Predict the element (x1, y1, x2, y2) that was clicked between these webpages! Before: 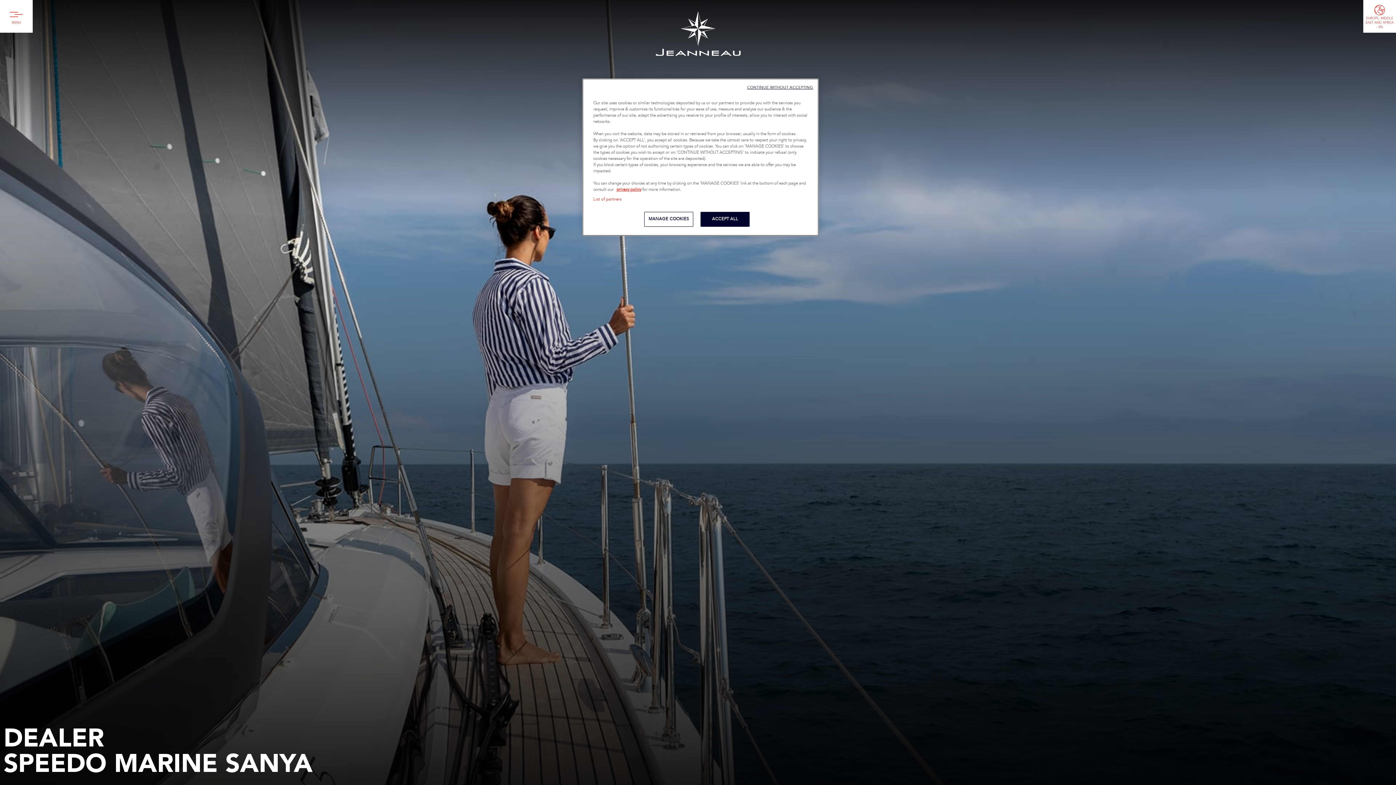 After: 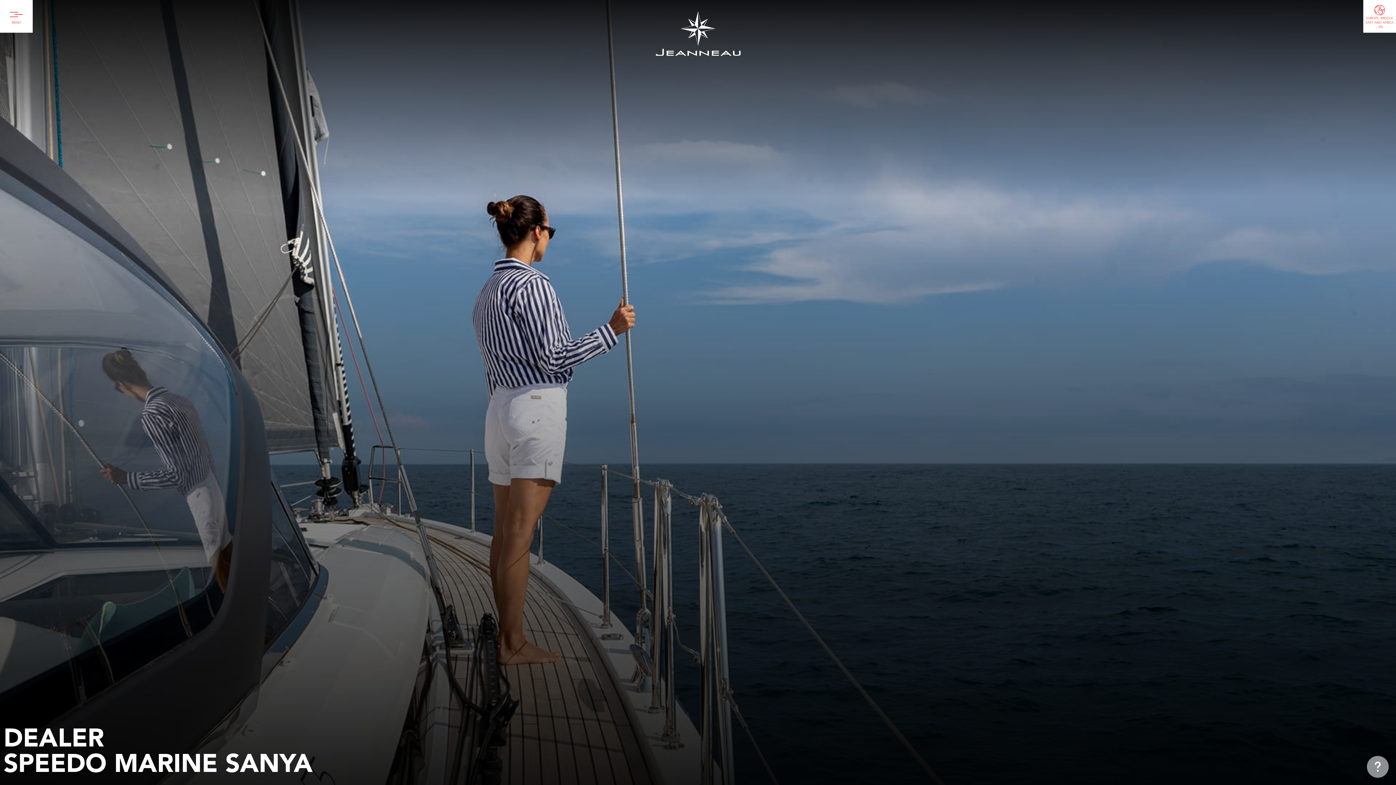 Action: bbox: (700, 212, 749, 226) label: ACCEPT ALL